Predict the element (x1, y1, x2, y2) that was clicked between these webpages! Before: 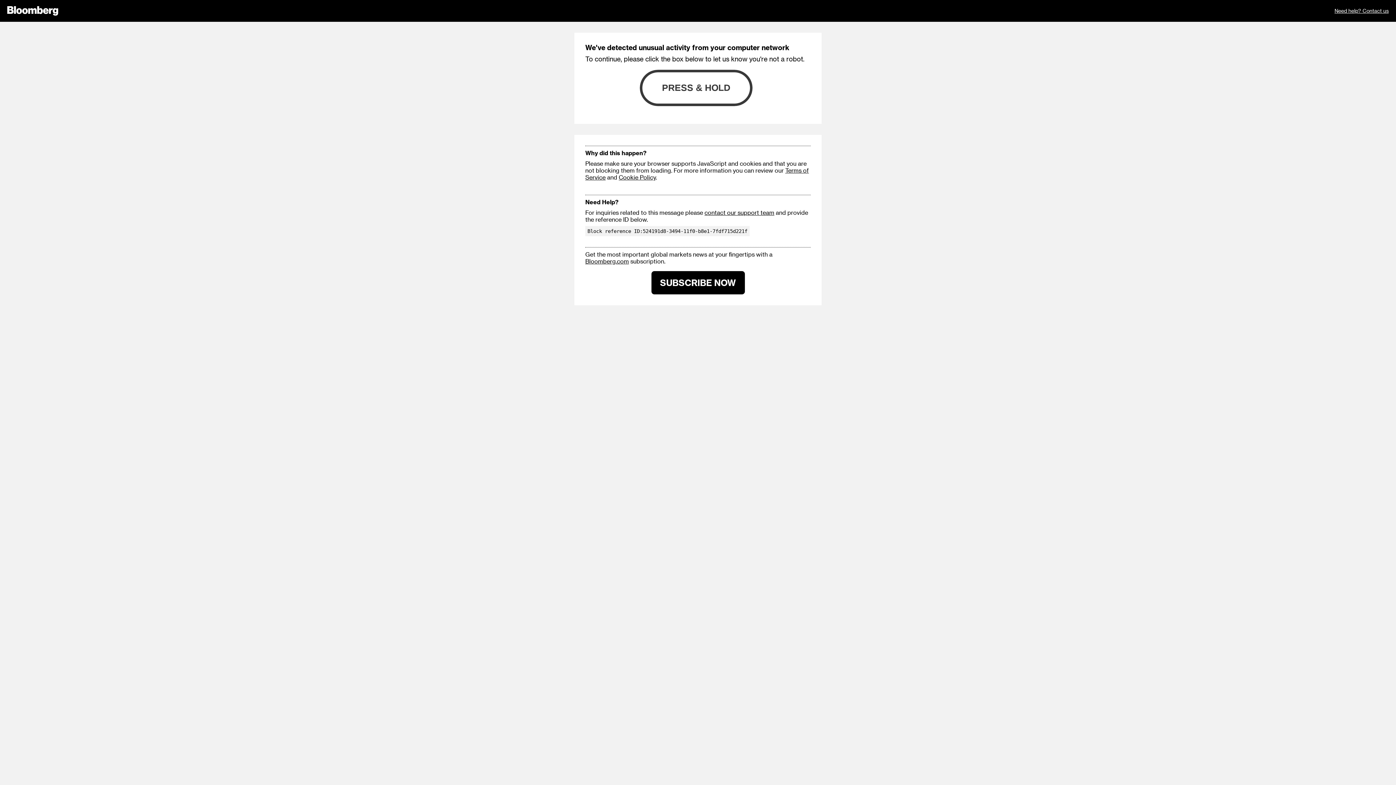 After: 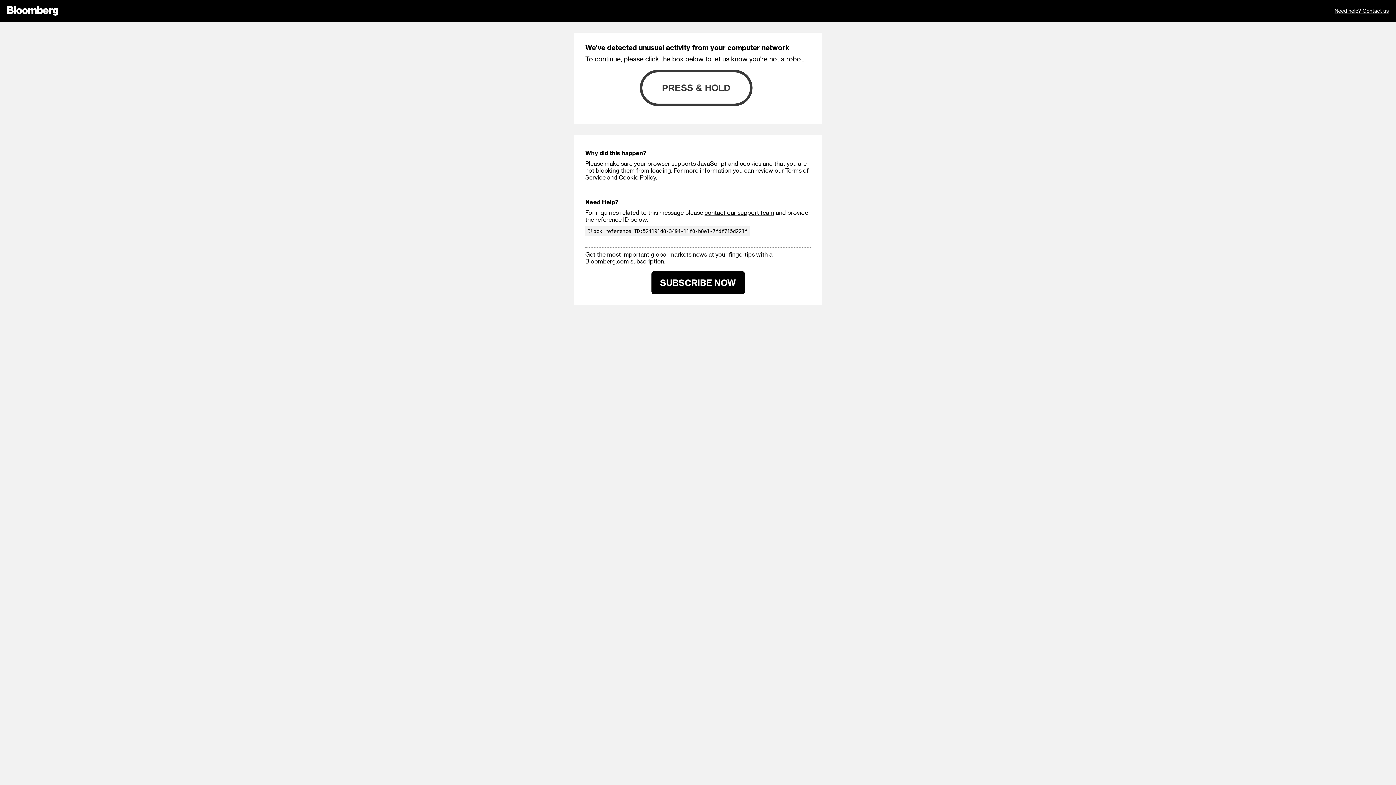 Action: bbox: (1334, 0, 1389, 21) label: Need help? Contact us